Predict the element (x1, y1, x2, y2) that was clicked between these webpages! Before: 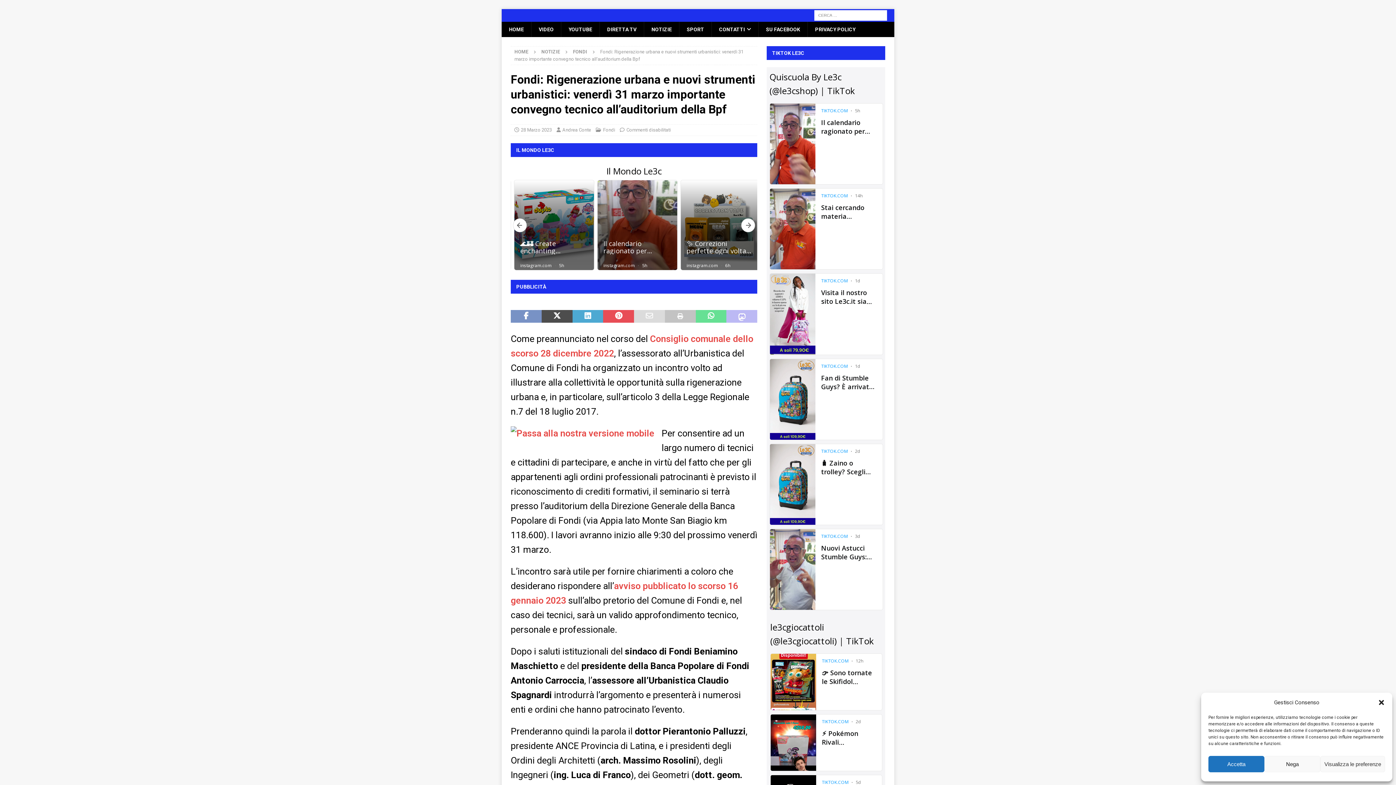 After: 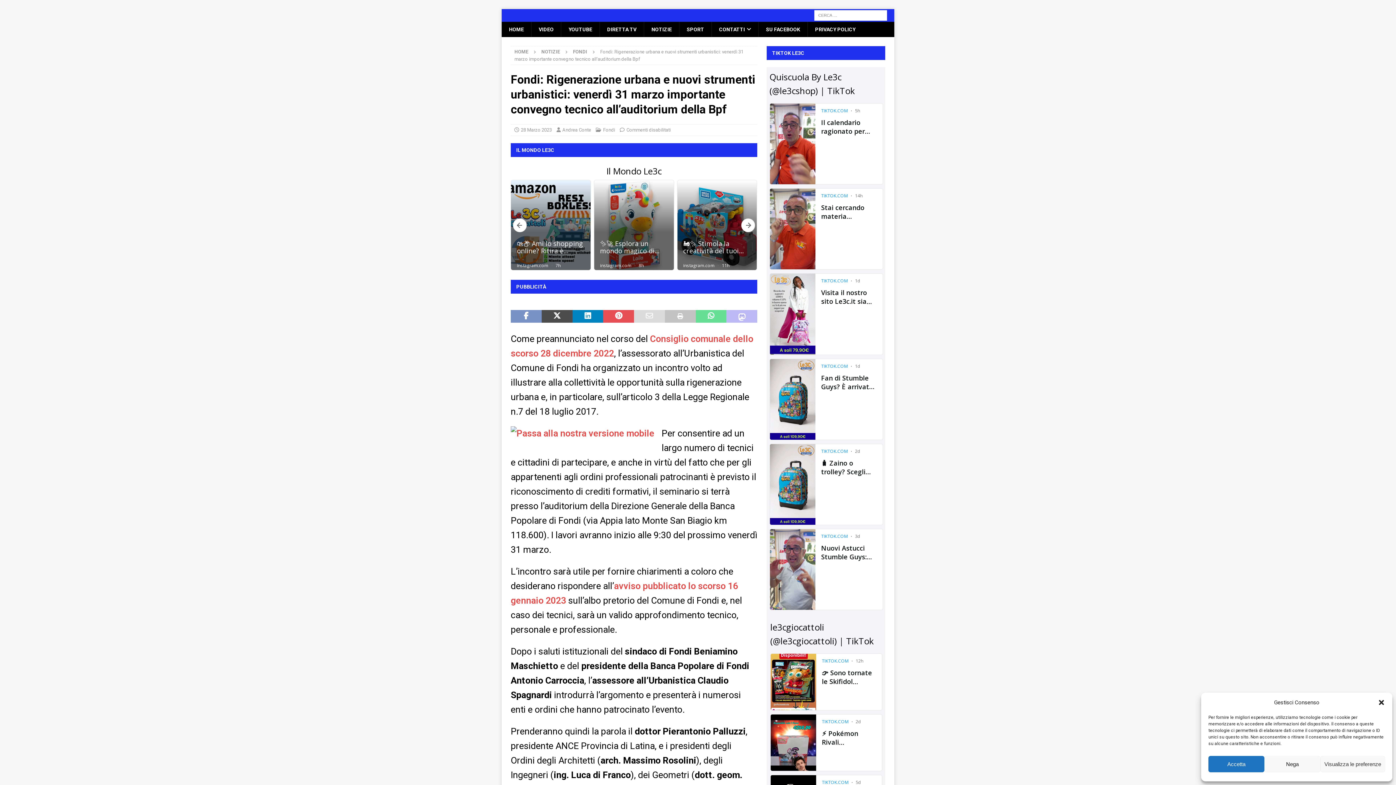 Action: bbox: (572, 310, 603, 322)